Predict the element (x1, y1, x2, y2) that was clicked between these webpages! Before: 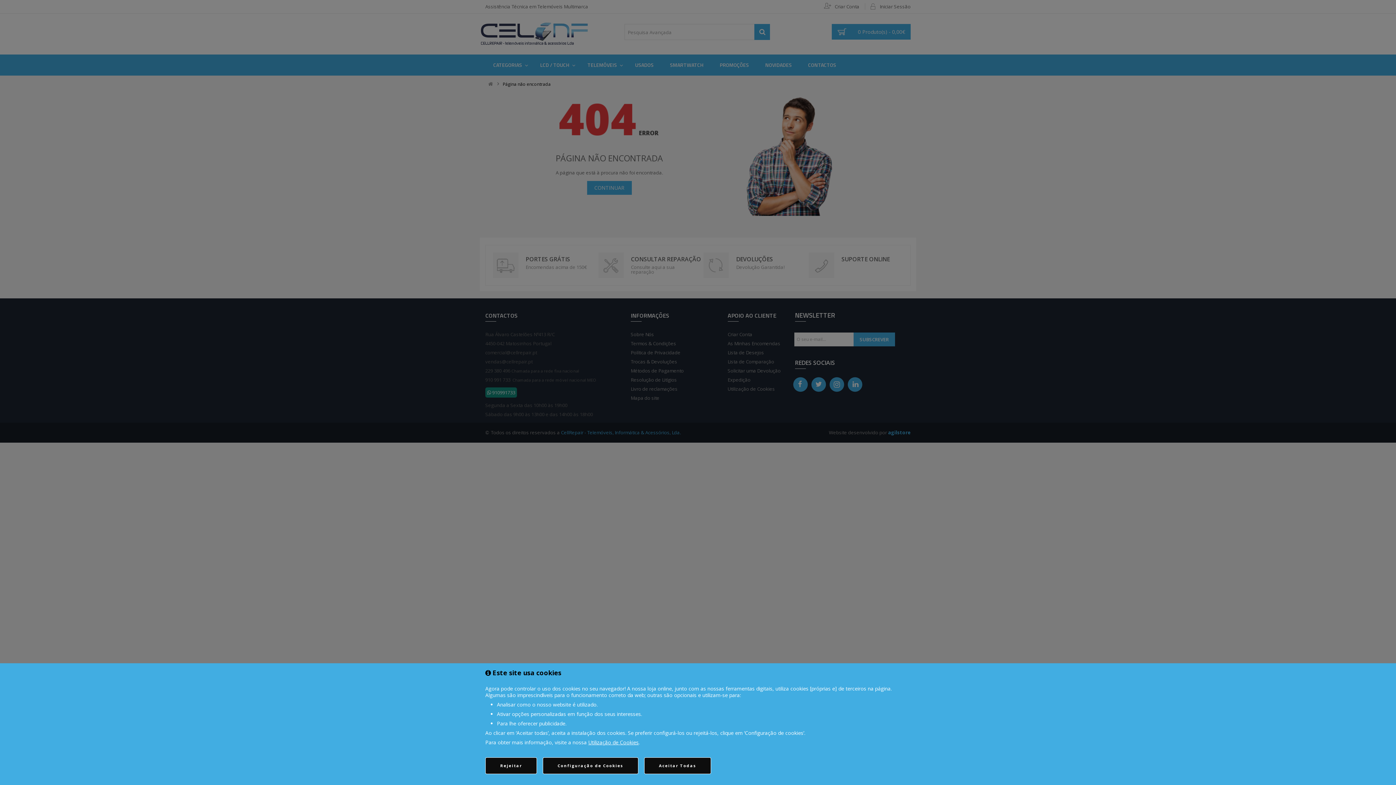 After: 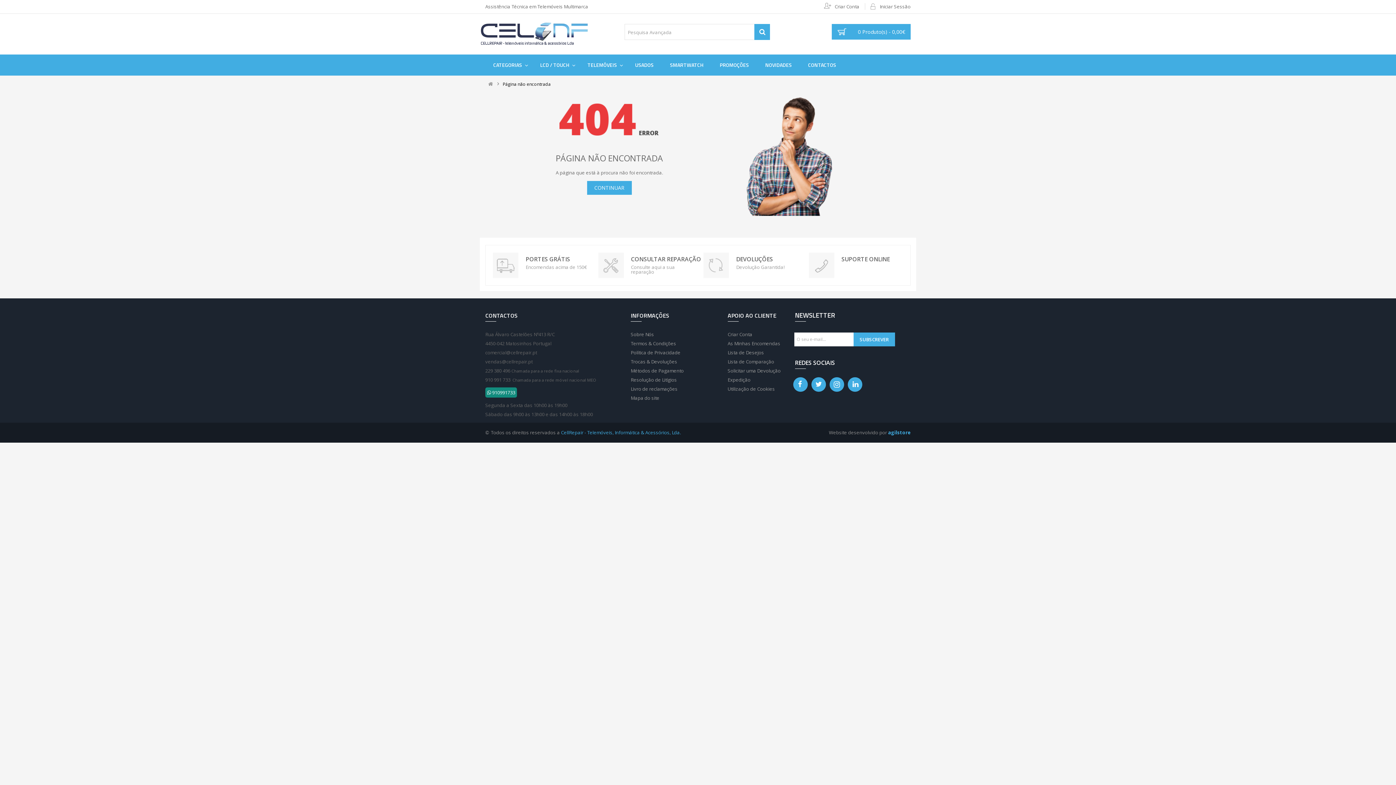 Action: label: Rejeitar bbox: (485, 757, 537, 774)